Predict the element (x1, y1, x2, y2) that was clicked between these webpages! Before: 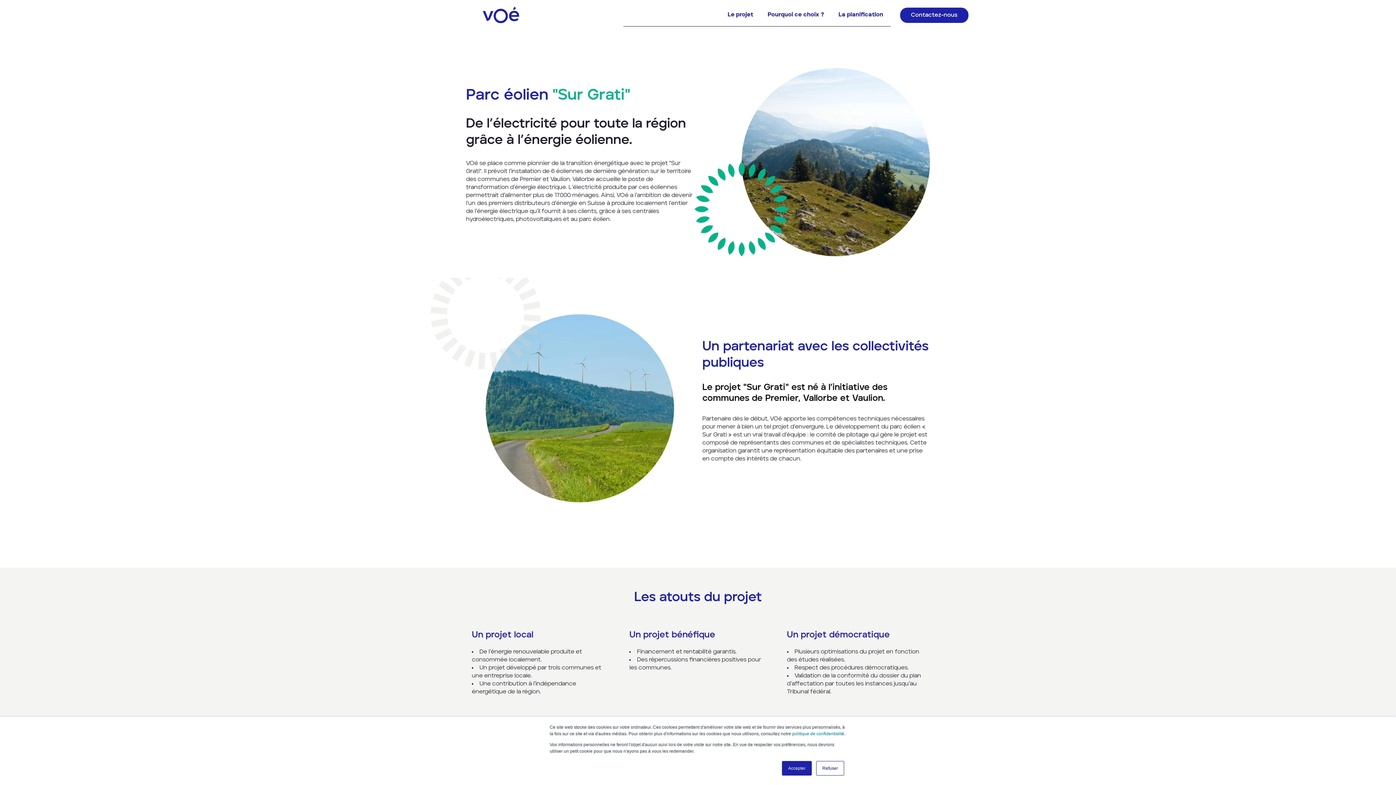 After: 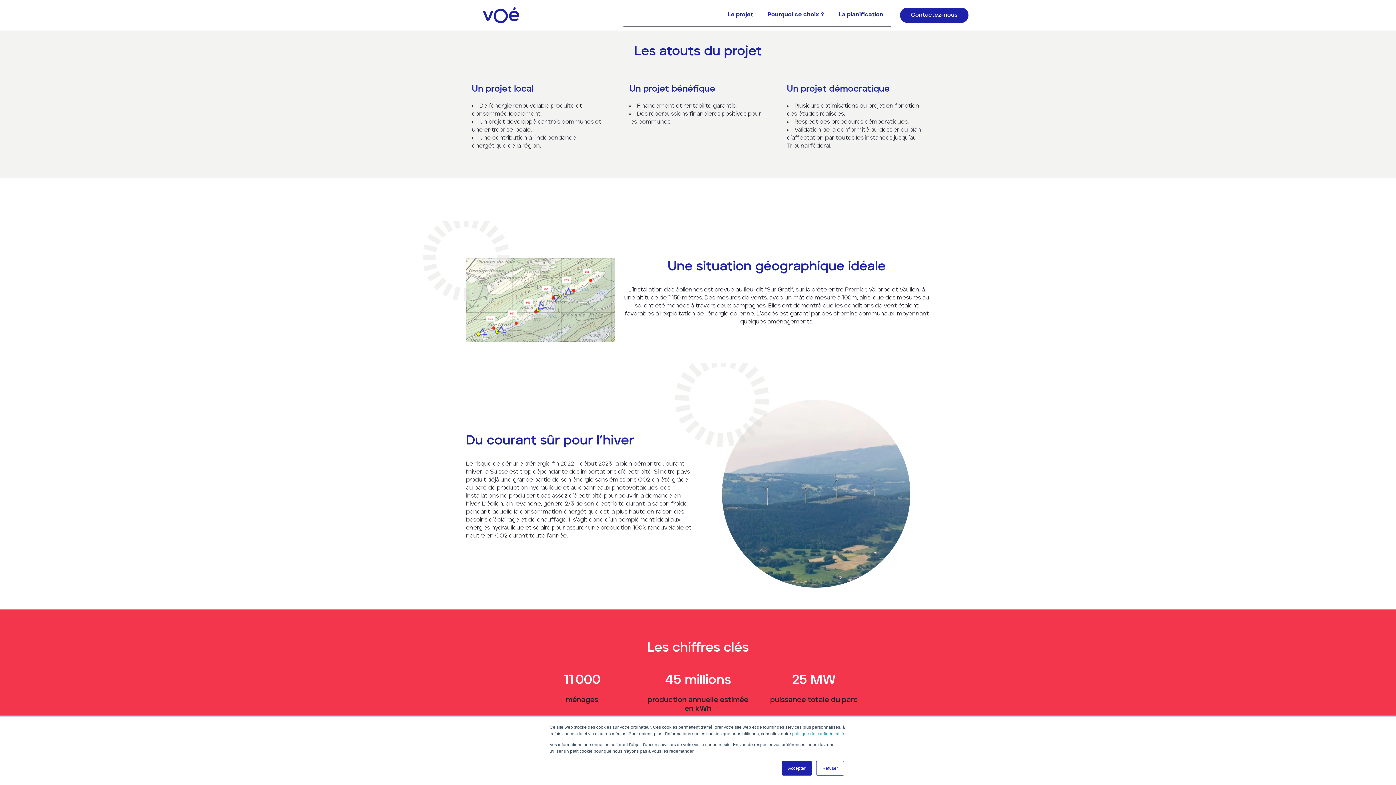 Action: label: Le projet bbox: (720, 7, 760, 22)